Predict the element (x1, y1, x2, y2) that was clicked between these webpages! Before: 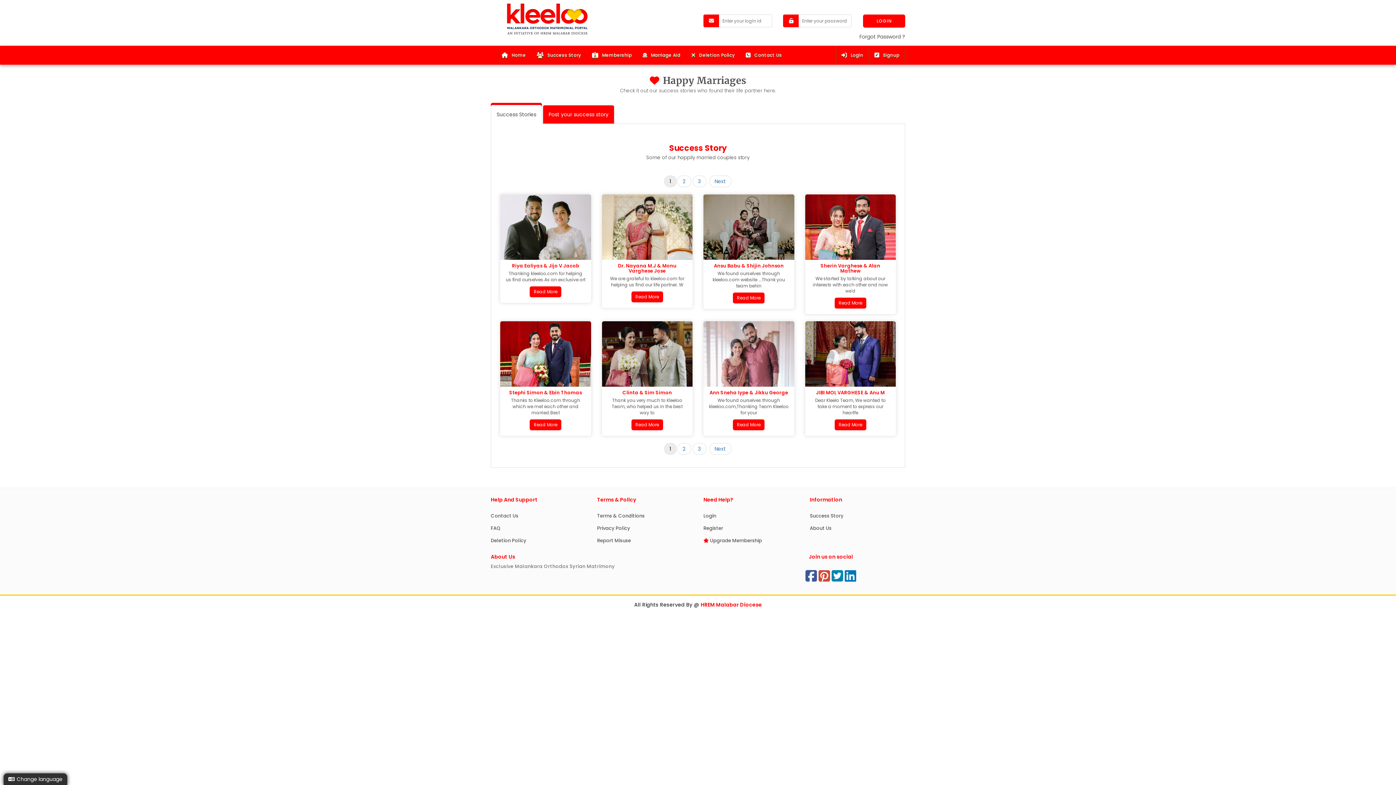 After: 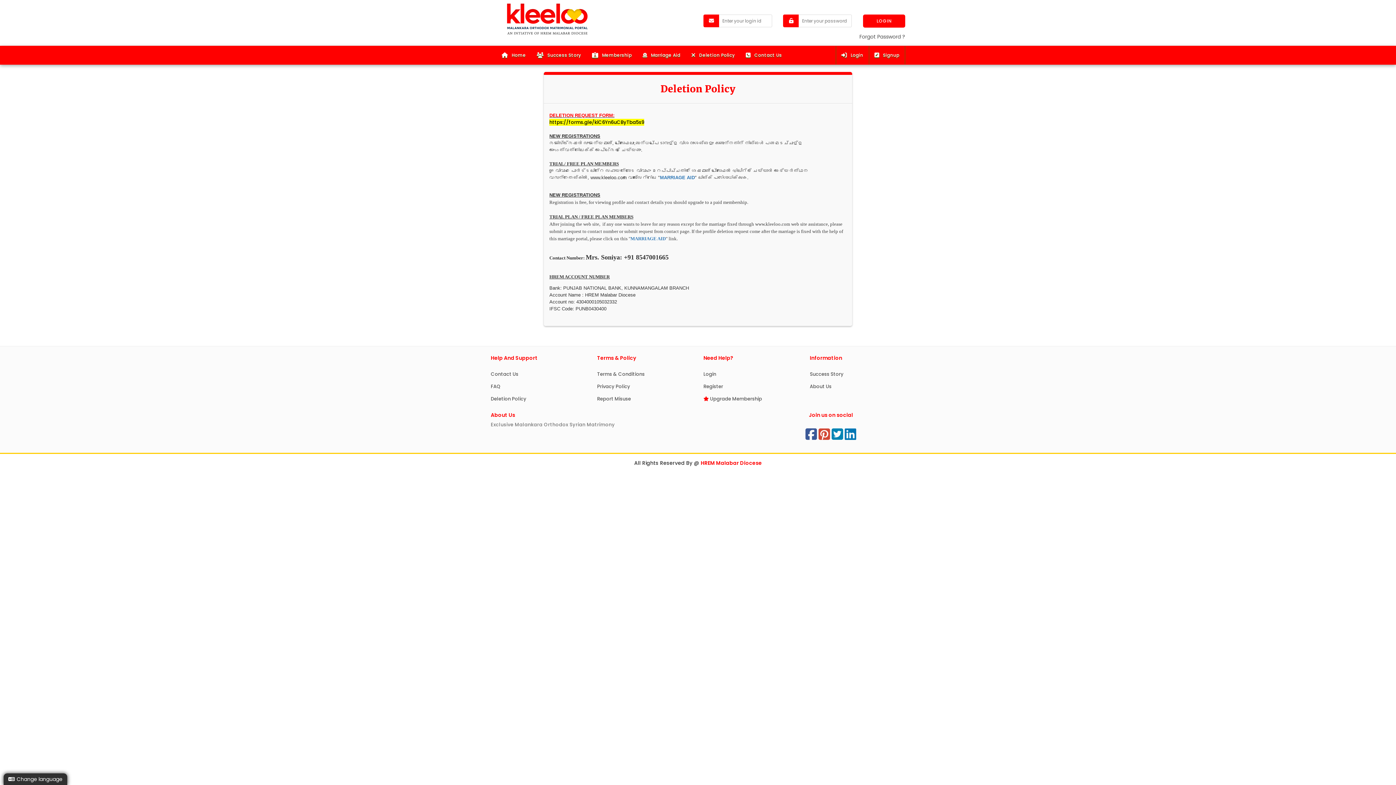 Action: label: Deletion Policy bbox: (686, 46, 740, 64)